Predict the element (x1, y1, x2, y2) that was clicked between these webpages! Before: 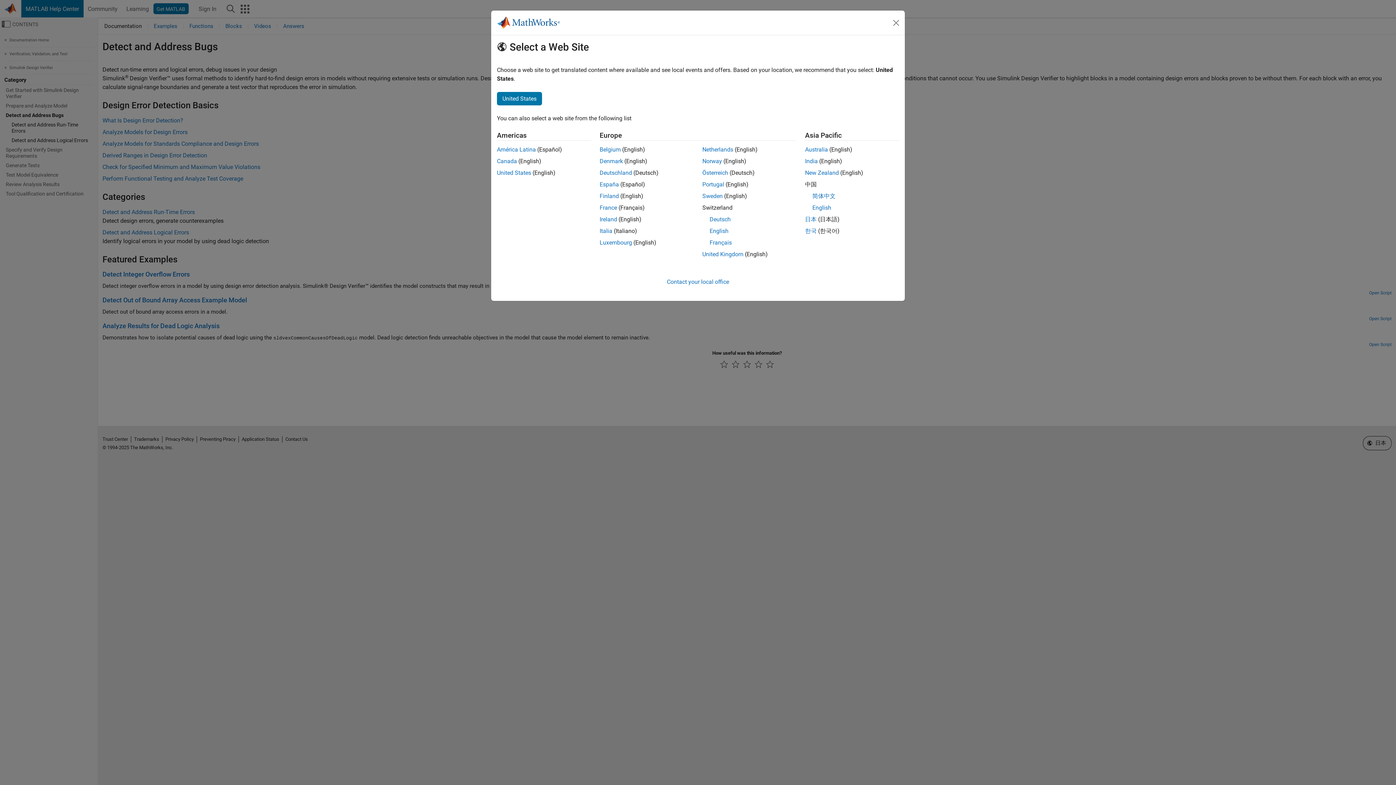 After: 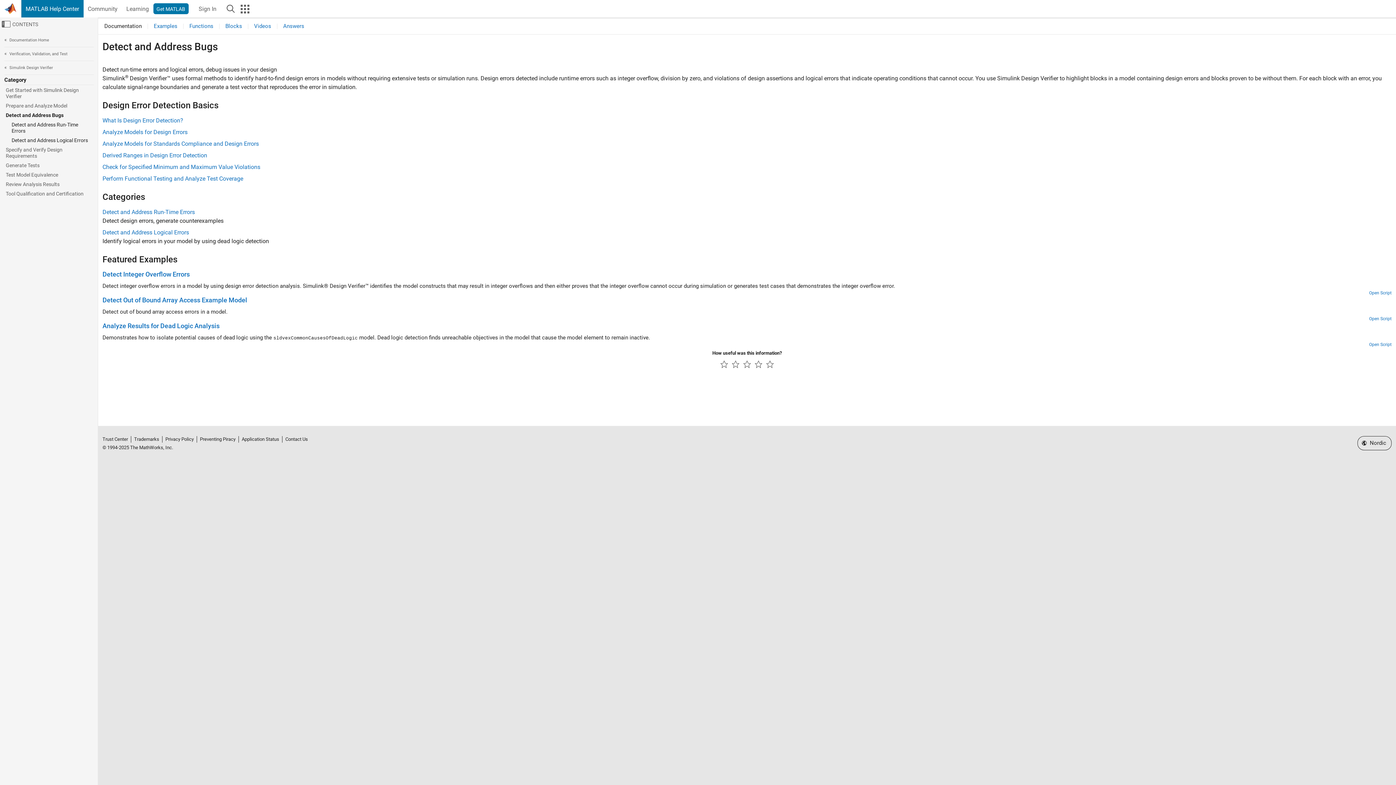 Action: label: Denmark bbox: (599, 157, 623, 164)